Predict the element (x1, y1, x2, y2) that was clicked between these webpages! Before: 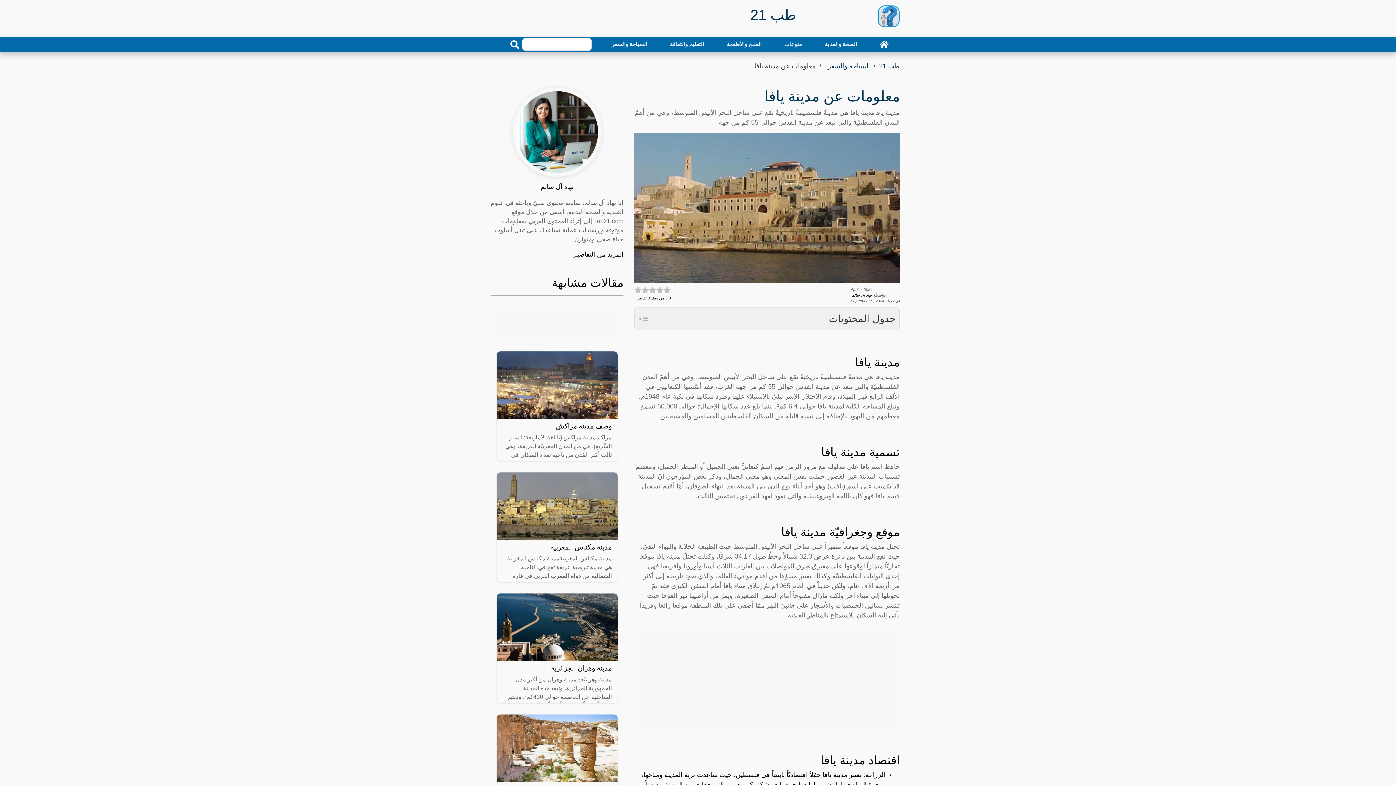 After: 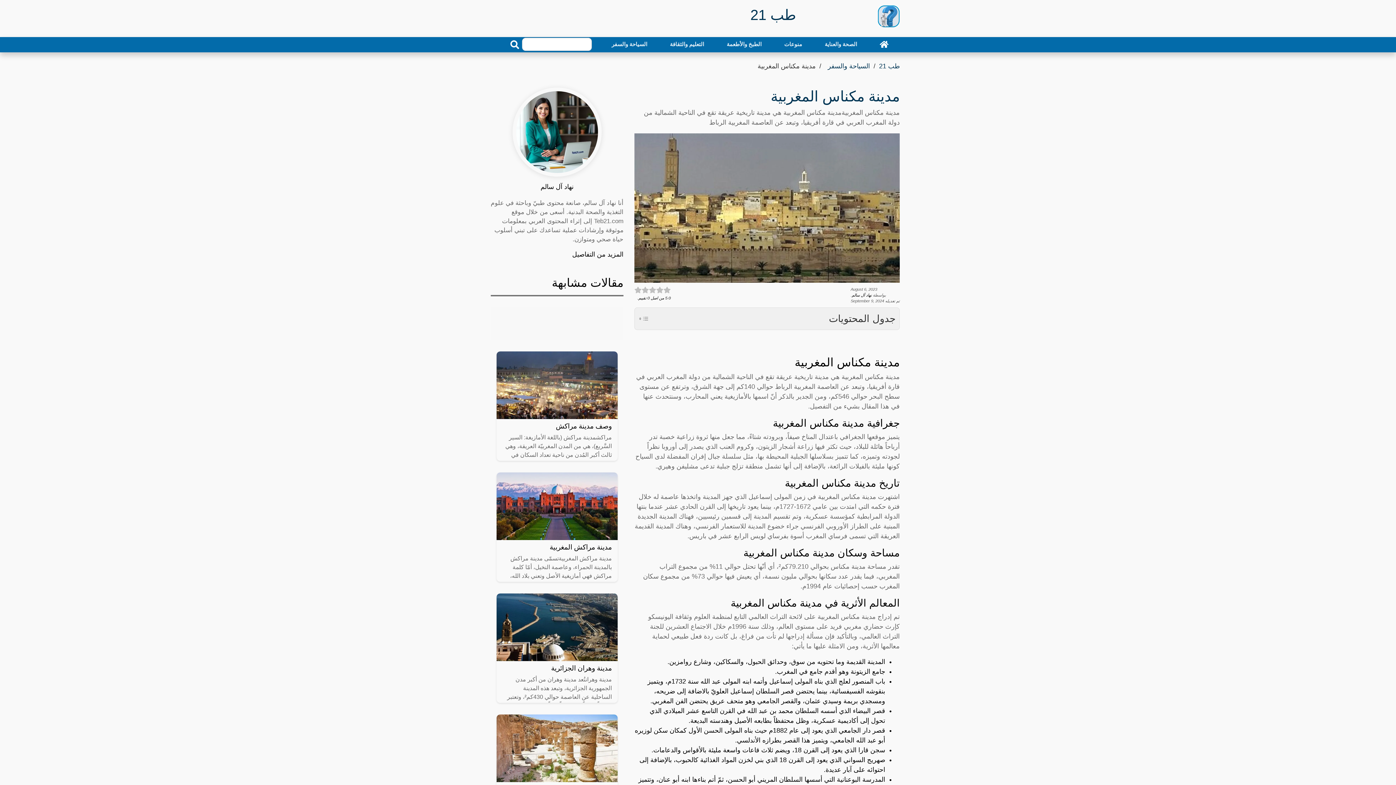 Action: bbox: (496, 502, 617, 582) label: مدينة مكناس المغربية

مدينة مكناس المغربيةمدينة مكناس المغربية هي مدينة تاريخية عريقة تقع في الناحية الشمالية من دولة المغرب العربي في قارة أفريقيا، وتبعد عن العاصمة المغربية الرباط